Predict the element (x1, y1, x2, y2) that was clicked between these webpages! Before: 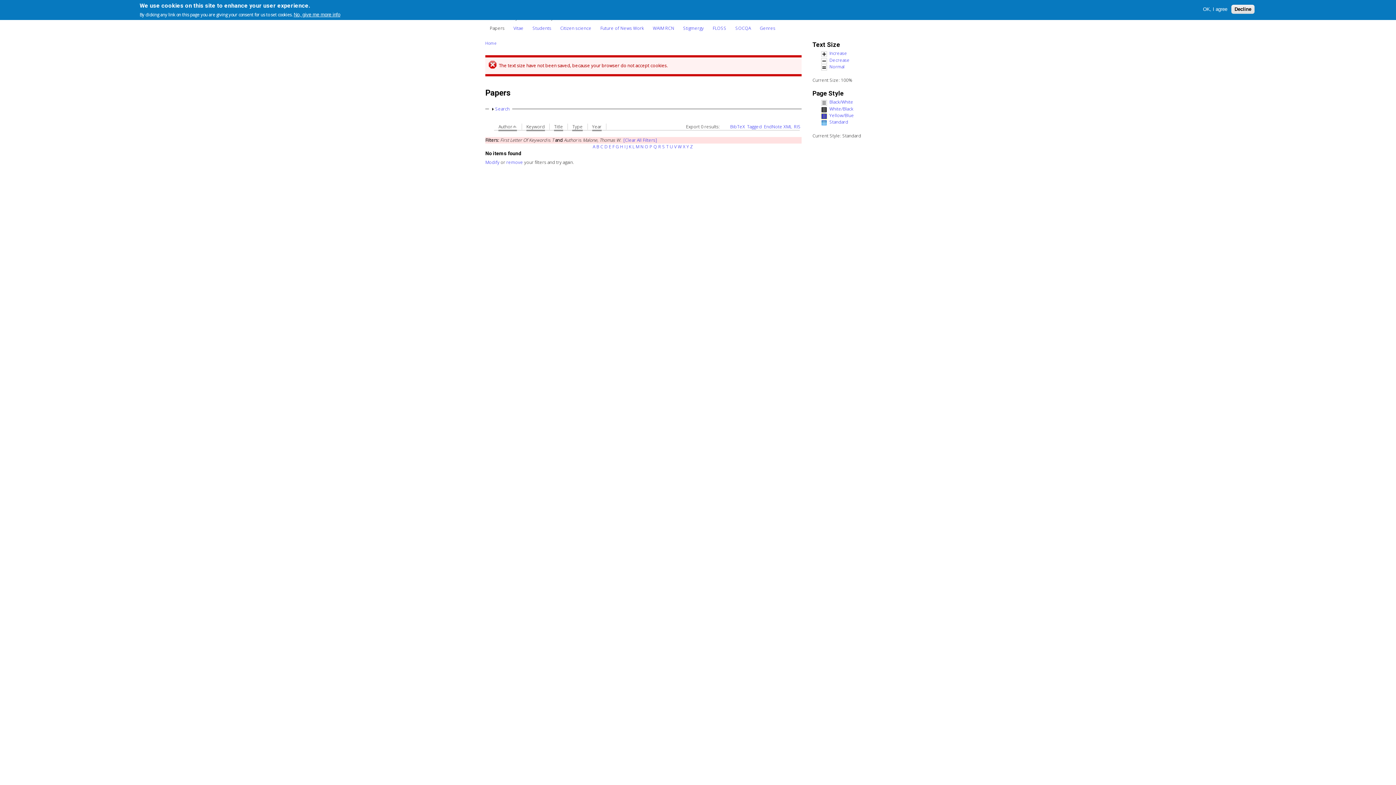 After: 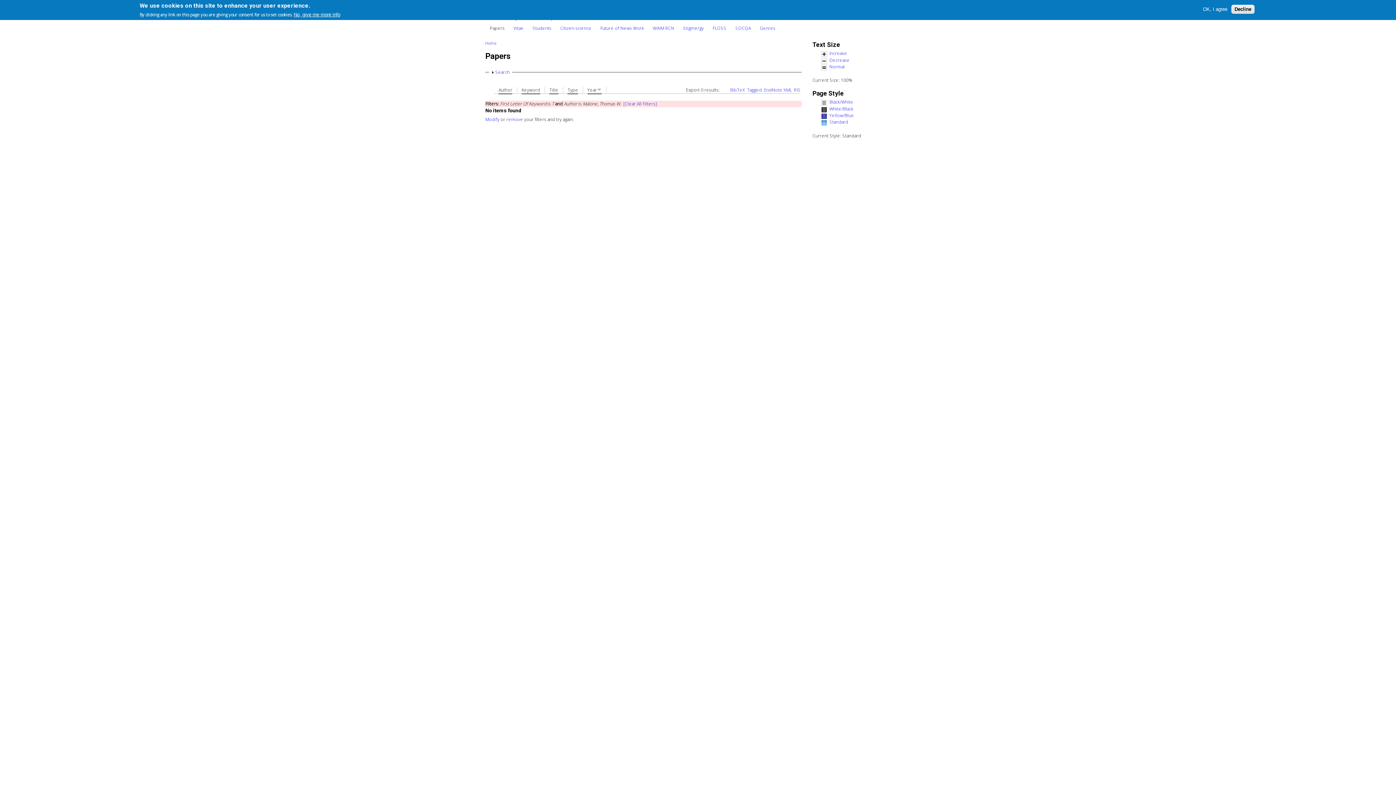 Action: label: Year bbox: (592, 123, 601, 131)